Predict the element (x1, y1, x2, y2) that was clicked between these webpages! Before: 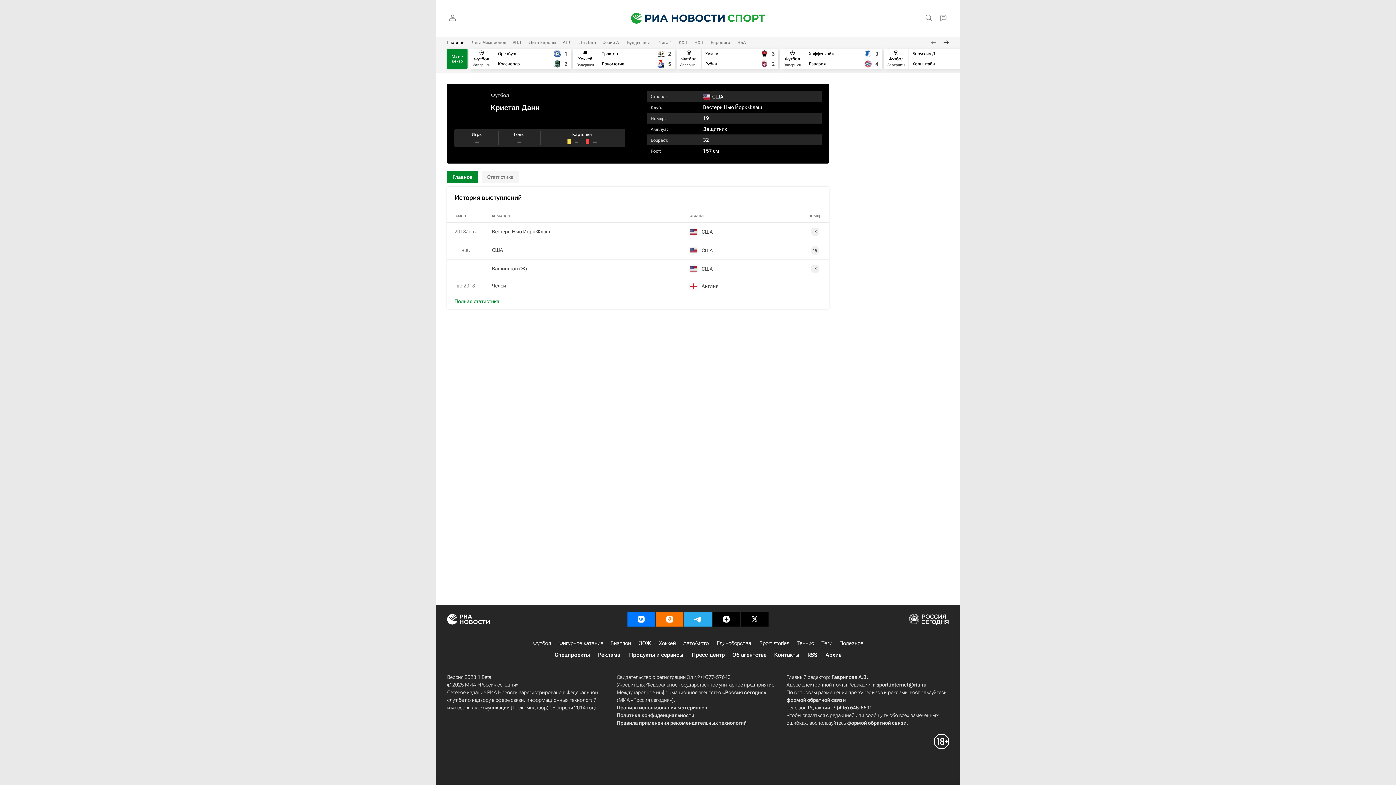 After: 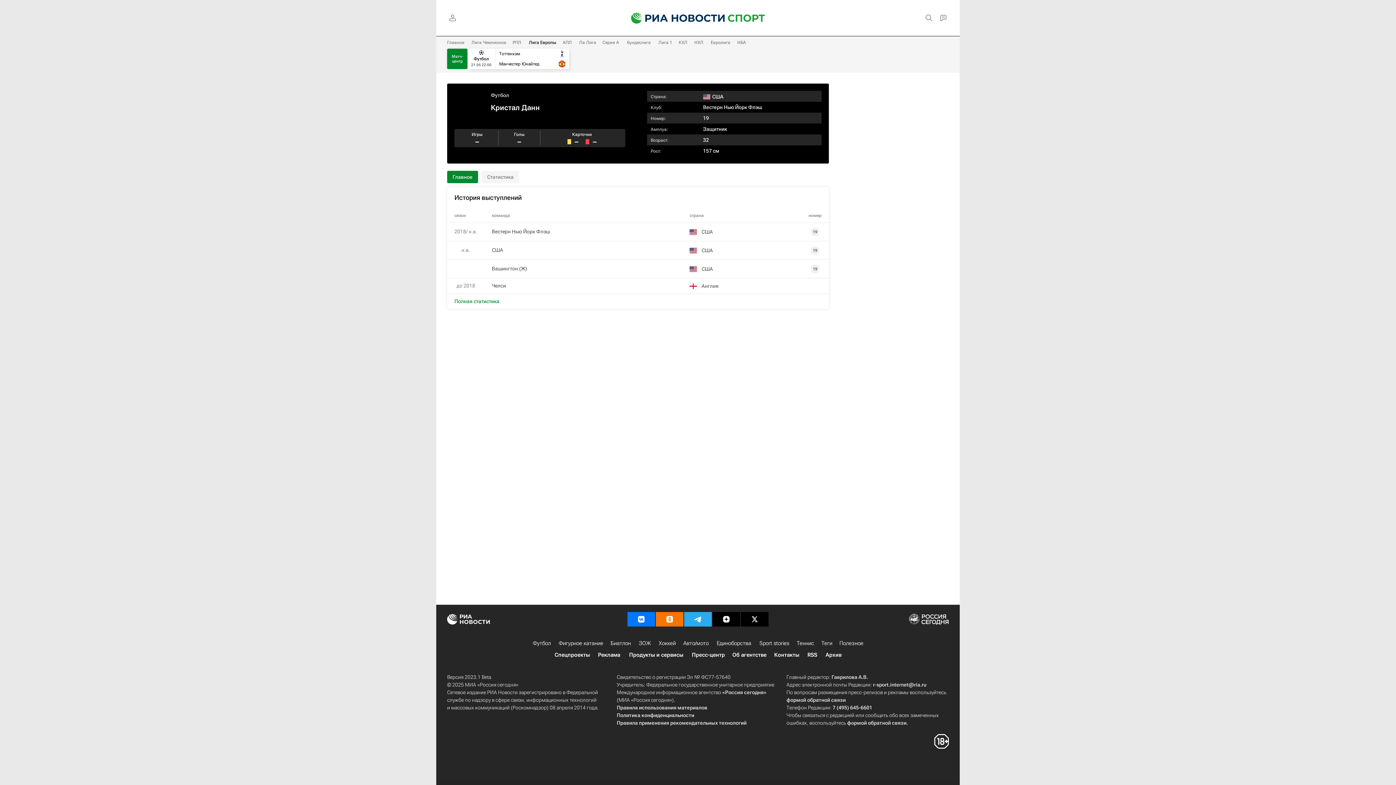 Action: bbox: (529, 40, 556, 45) label: Лига Европы